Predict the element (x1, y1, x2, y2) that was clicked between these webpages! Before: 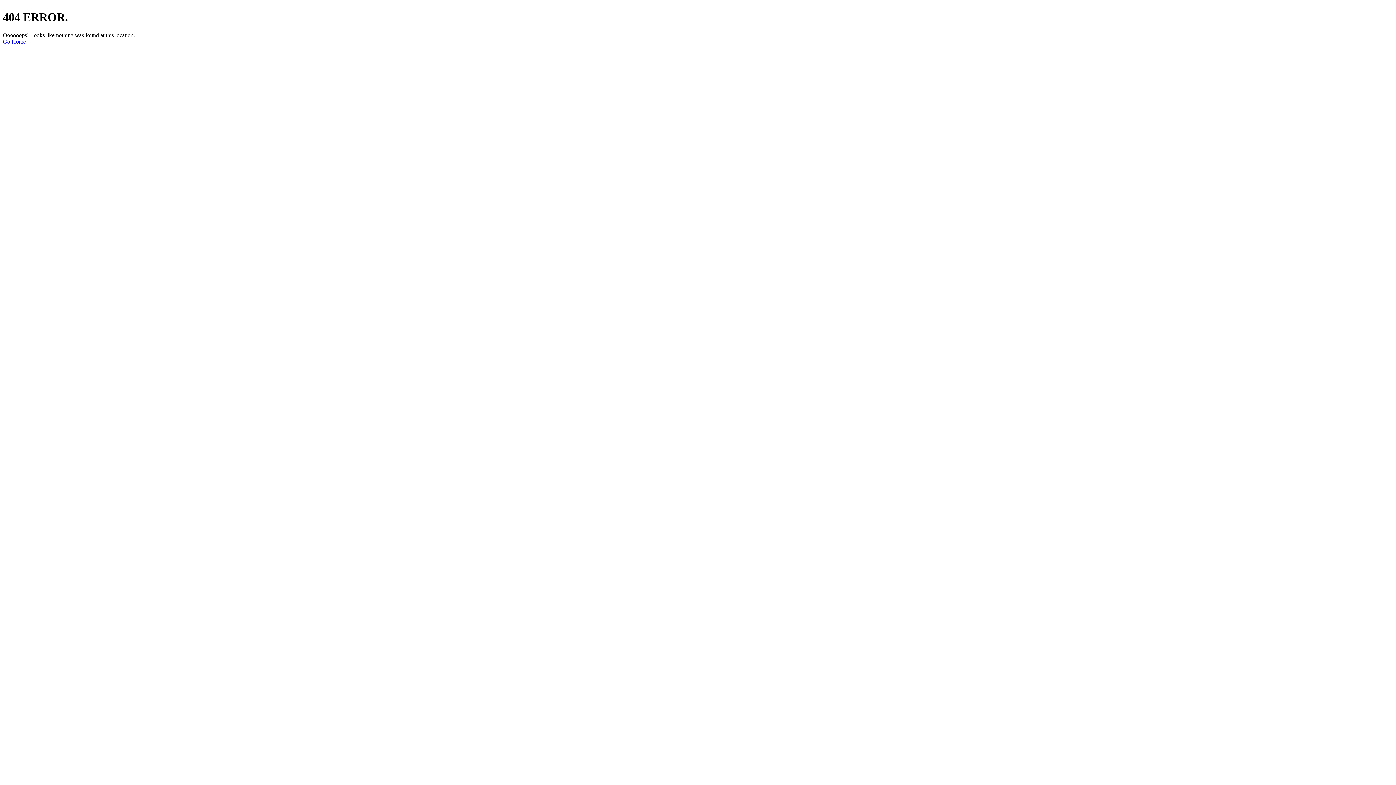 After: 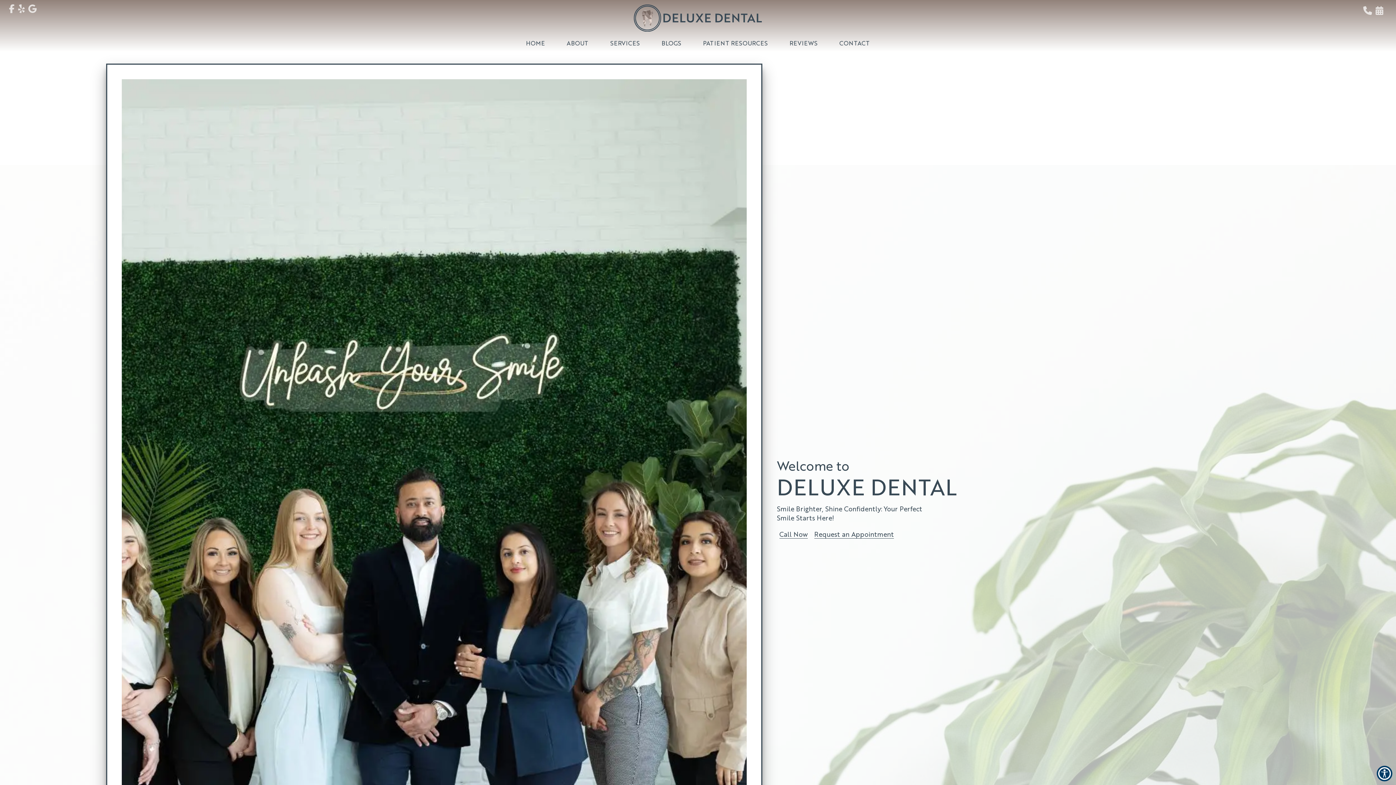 Action: label: Go Home bbox: (2, 38, 25, 44)